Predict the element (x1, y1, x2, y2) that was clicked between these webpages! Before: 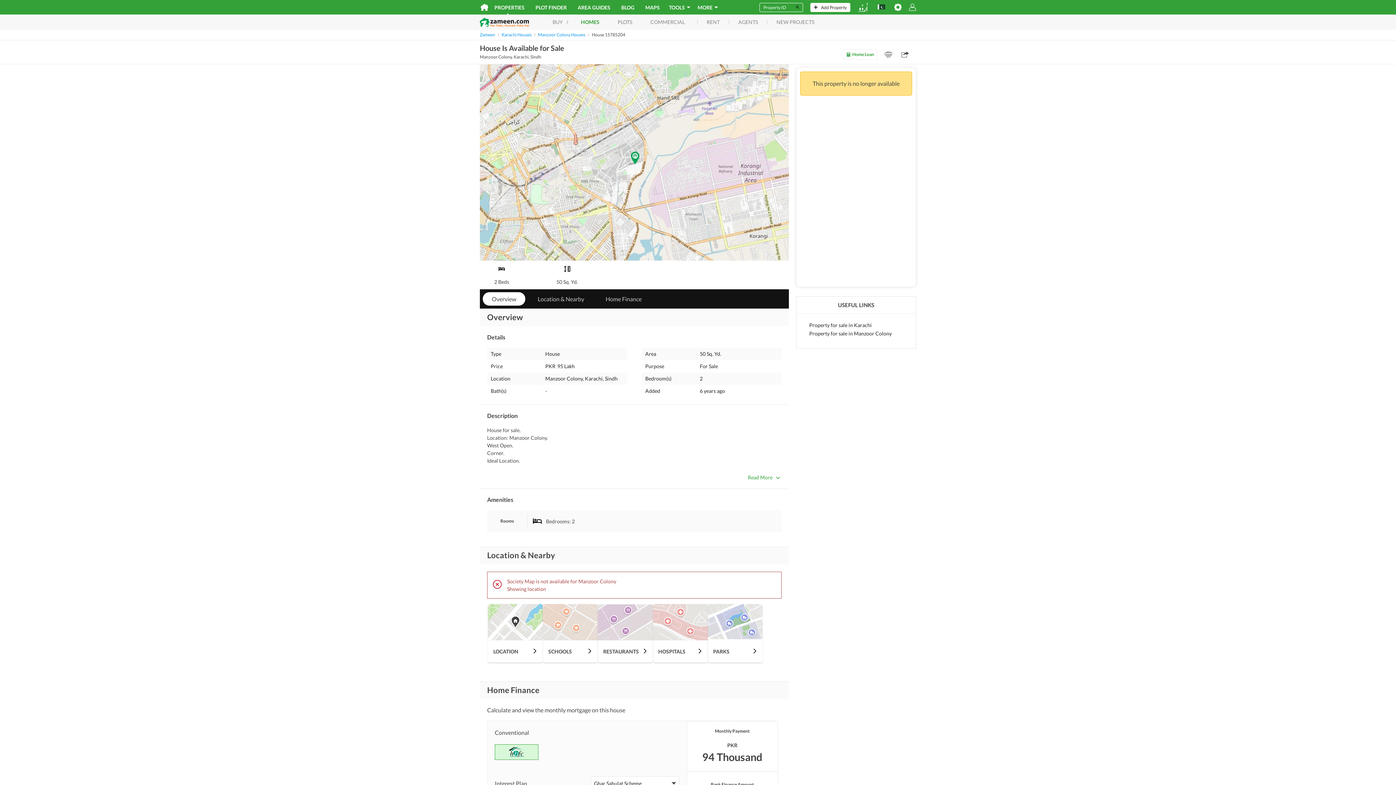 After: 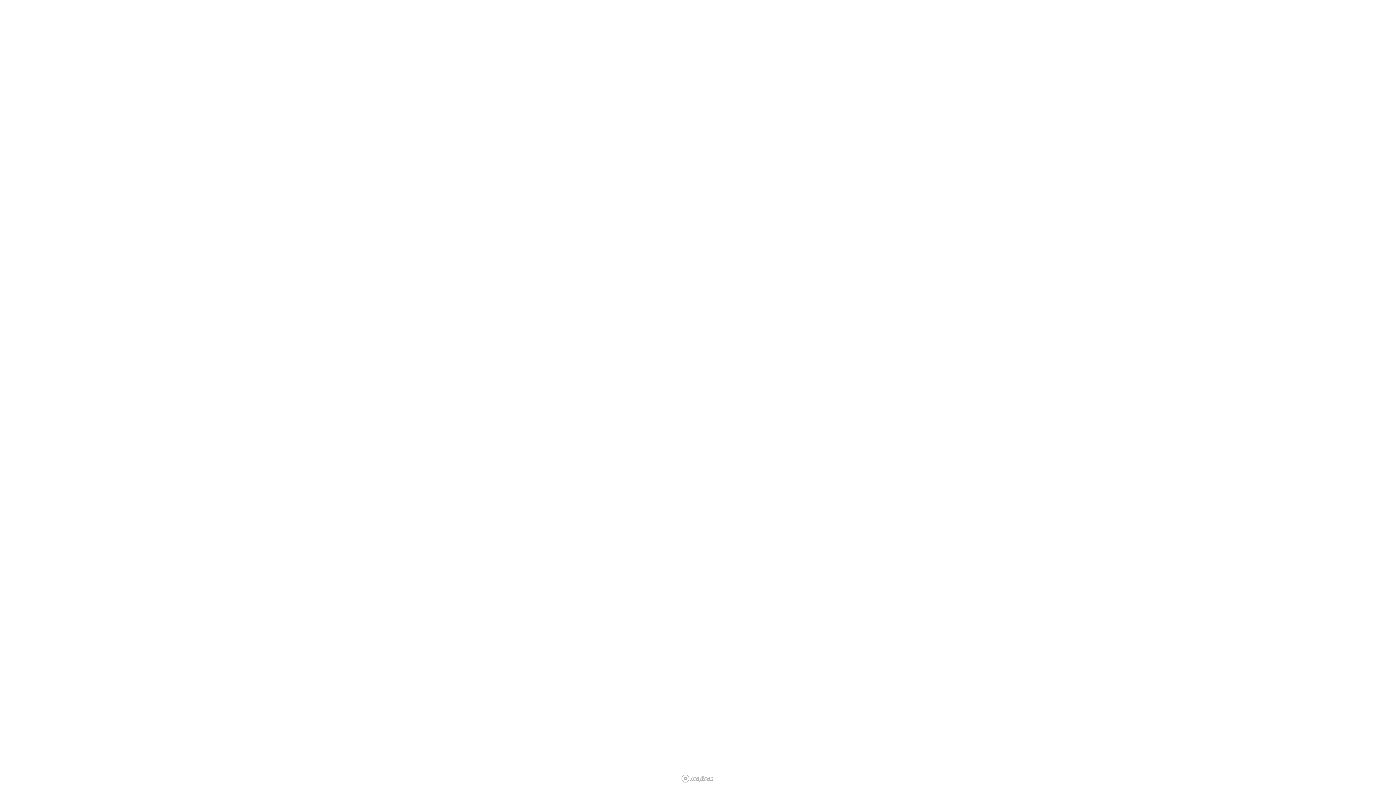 Action: bbox: (530, 3, 572, 11) label: PLOT FINDER